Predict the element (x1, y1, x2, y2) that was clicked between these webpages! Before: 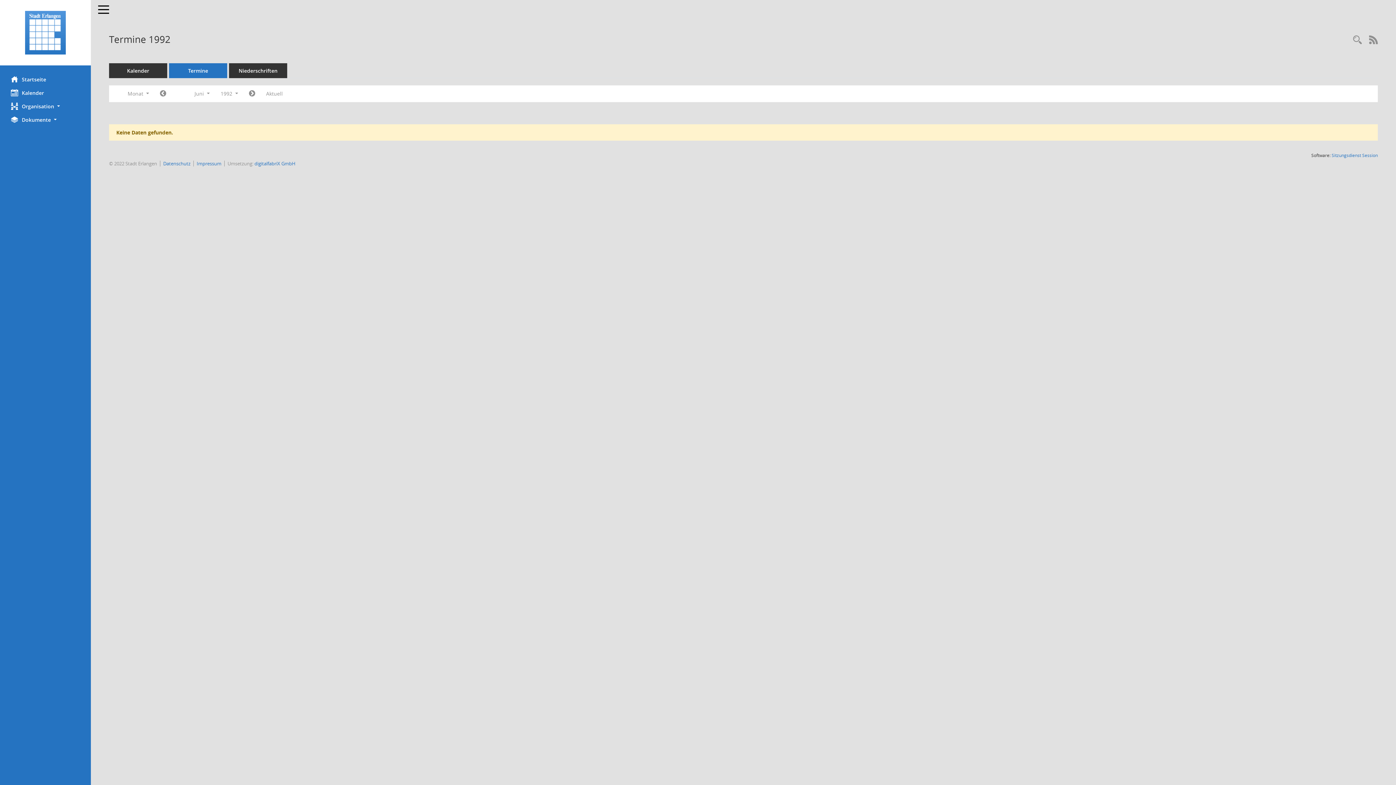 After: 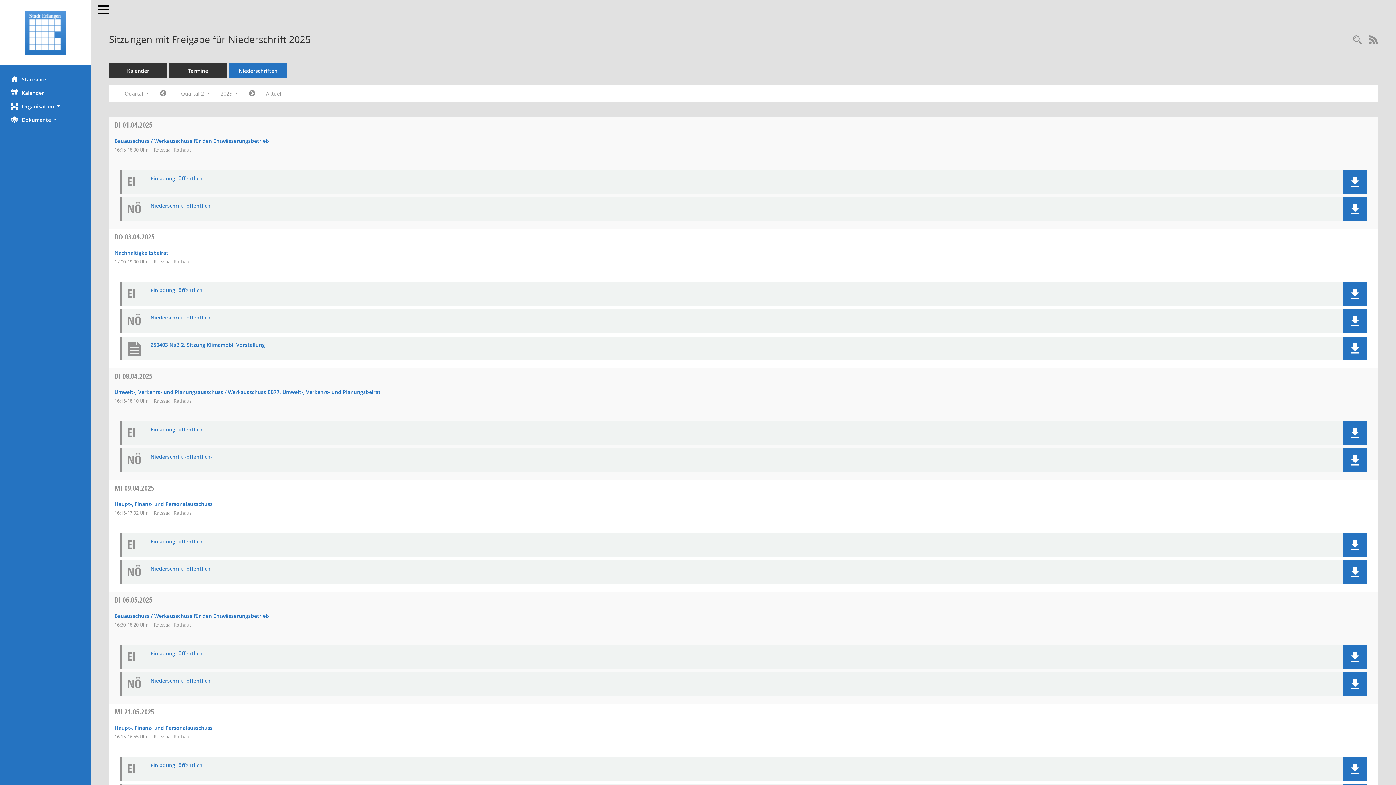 Action: label: Diese Seite enthält eine kompakte Übersicht der Sitzungen mit Freigabe für die Niederschrift. Sie enthält die Möglichkeit, verschiedene Zeiträume für die Sitzungsdarstellung zu wählen. bbox: (229, 63, 287, 78)